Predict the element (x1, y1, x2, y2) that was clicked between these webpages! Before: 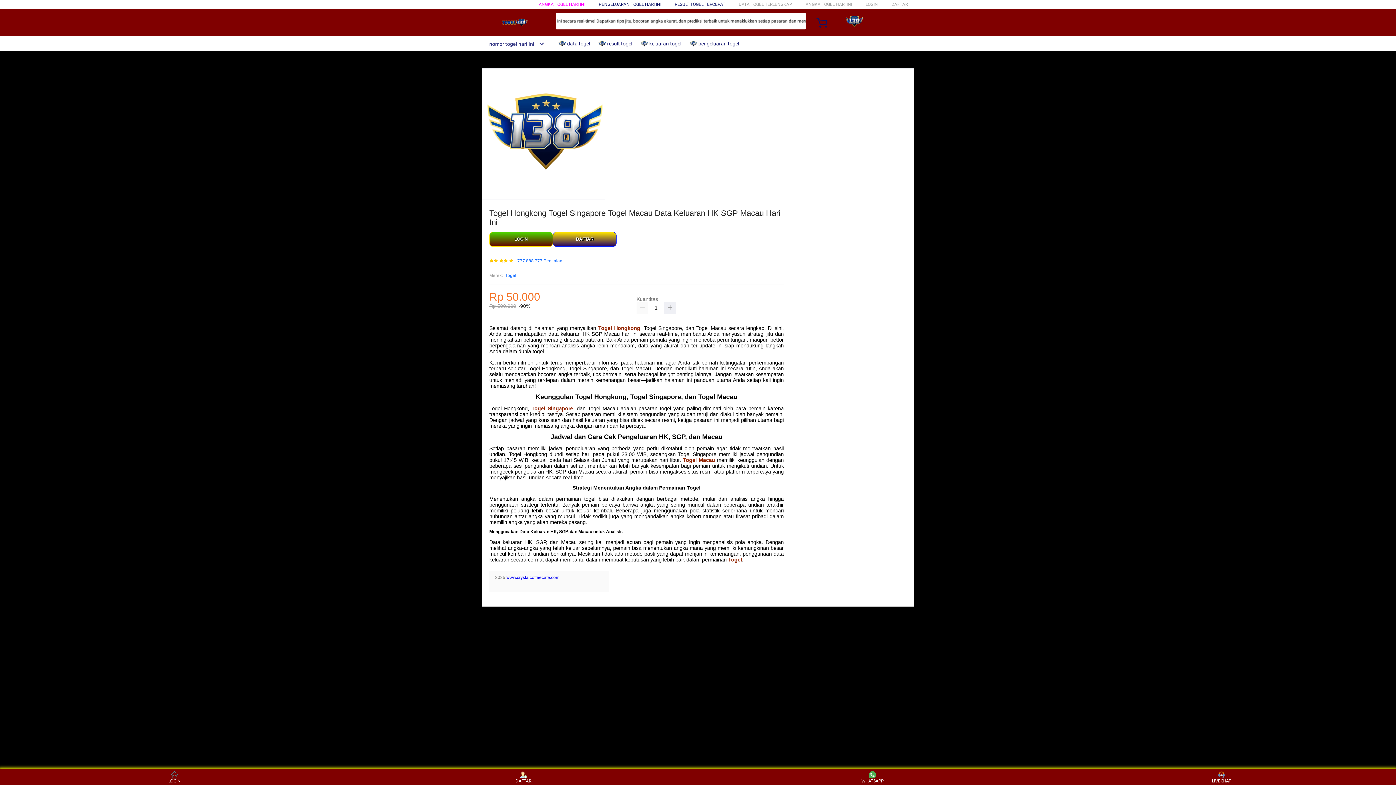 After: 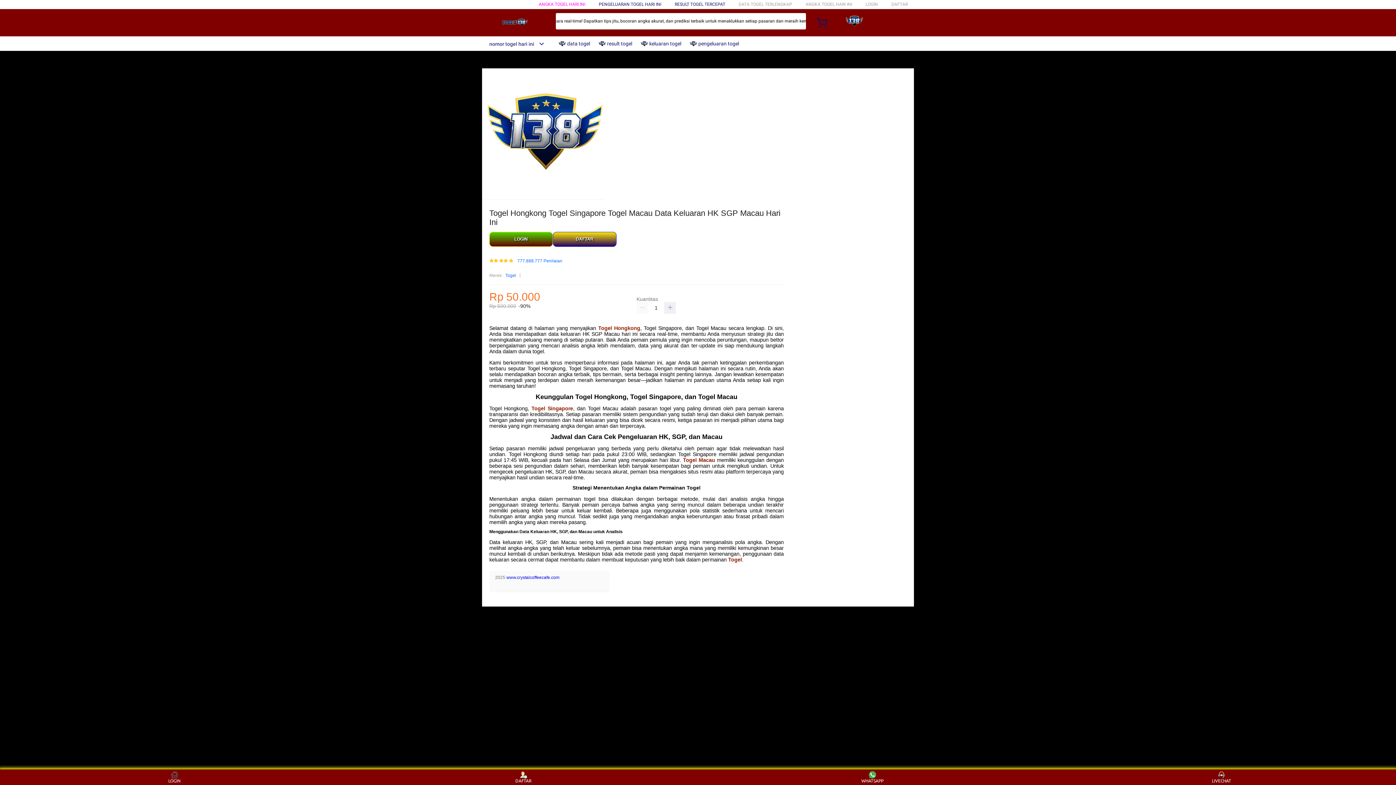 Action: bbox: (674, 1, 725, 6) label: RESULT TOGEL TERCEPAT